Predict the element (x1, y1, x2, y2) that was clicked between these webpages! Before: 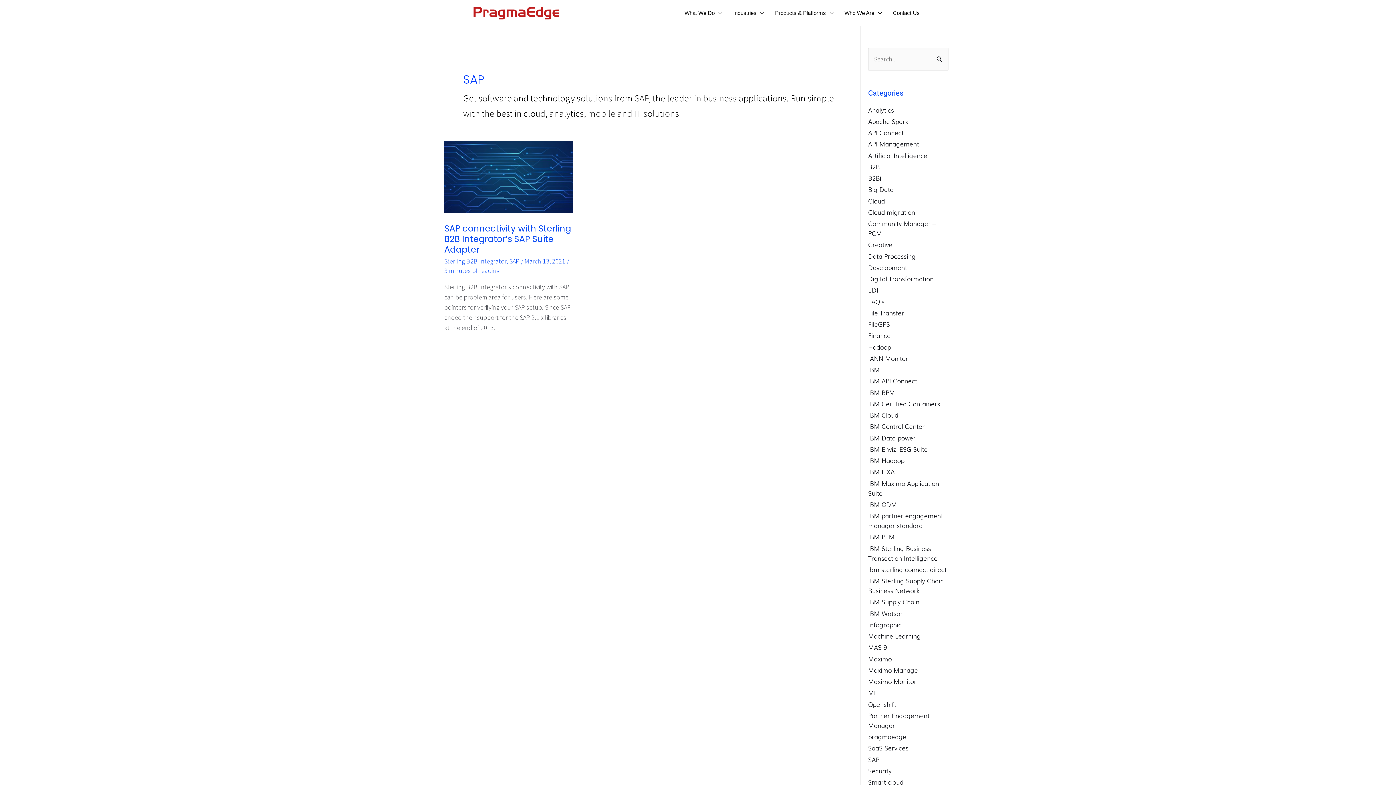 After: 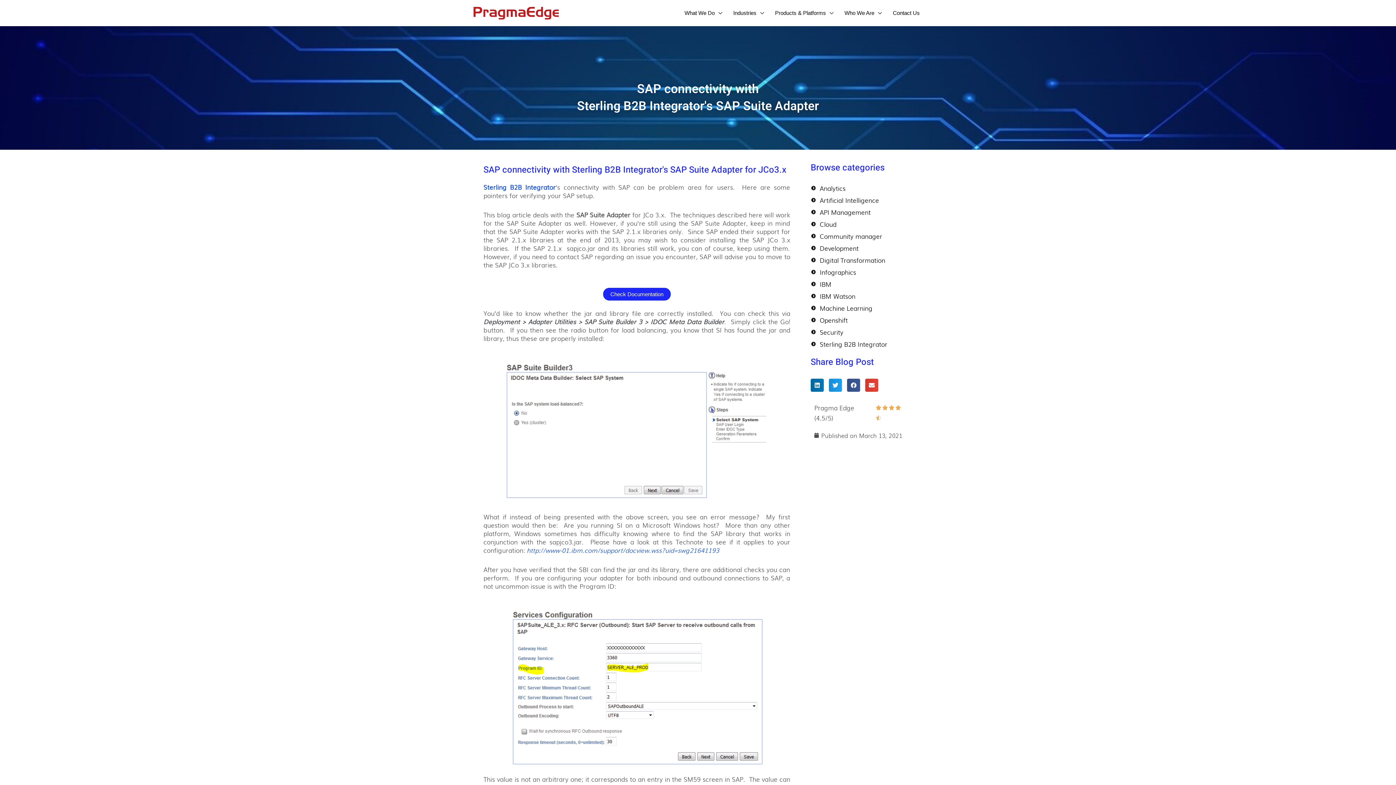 Action: label: SAP connectivity with Sterling B2B Integrator’s SAP Suite Adapter bbox: (444, 222, 571, 255)